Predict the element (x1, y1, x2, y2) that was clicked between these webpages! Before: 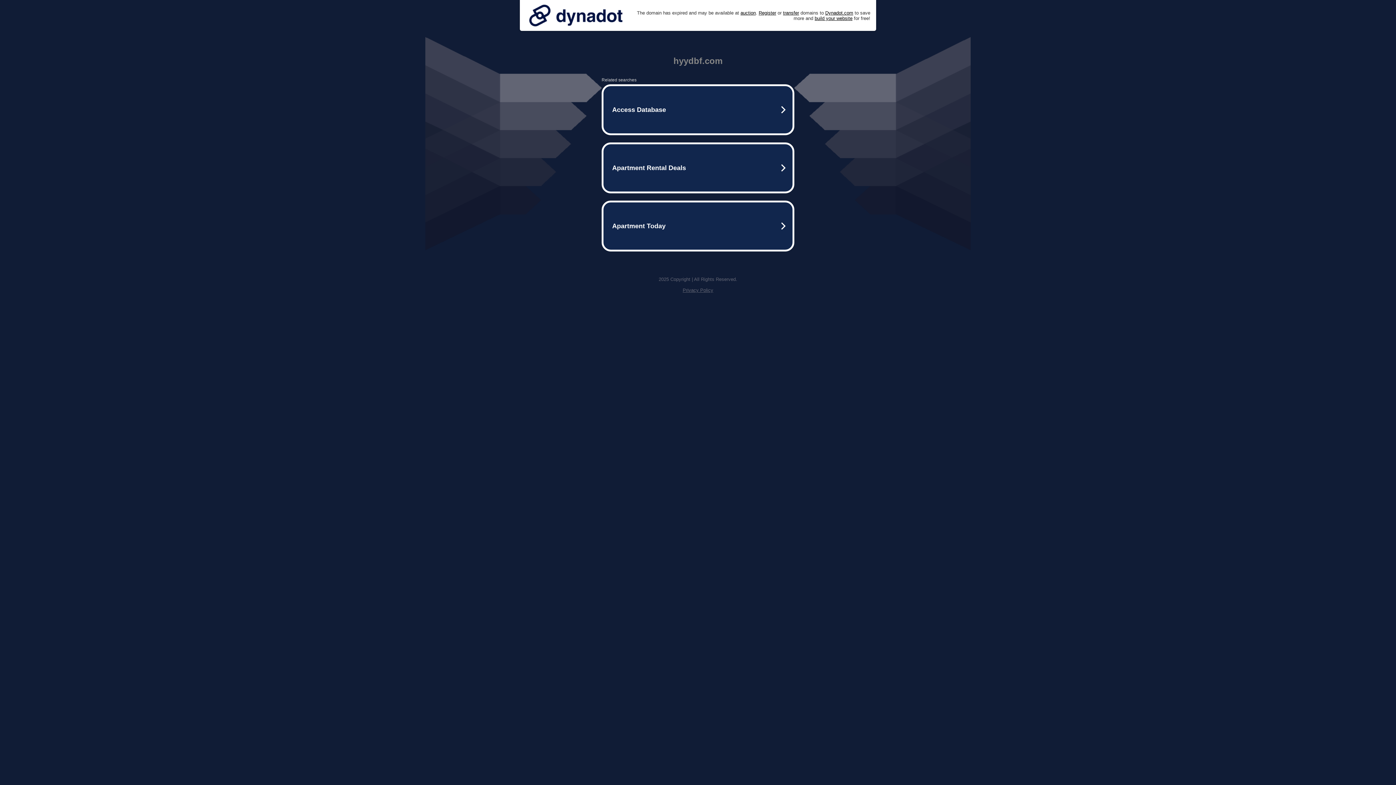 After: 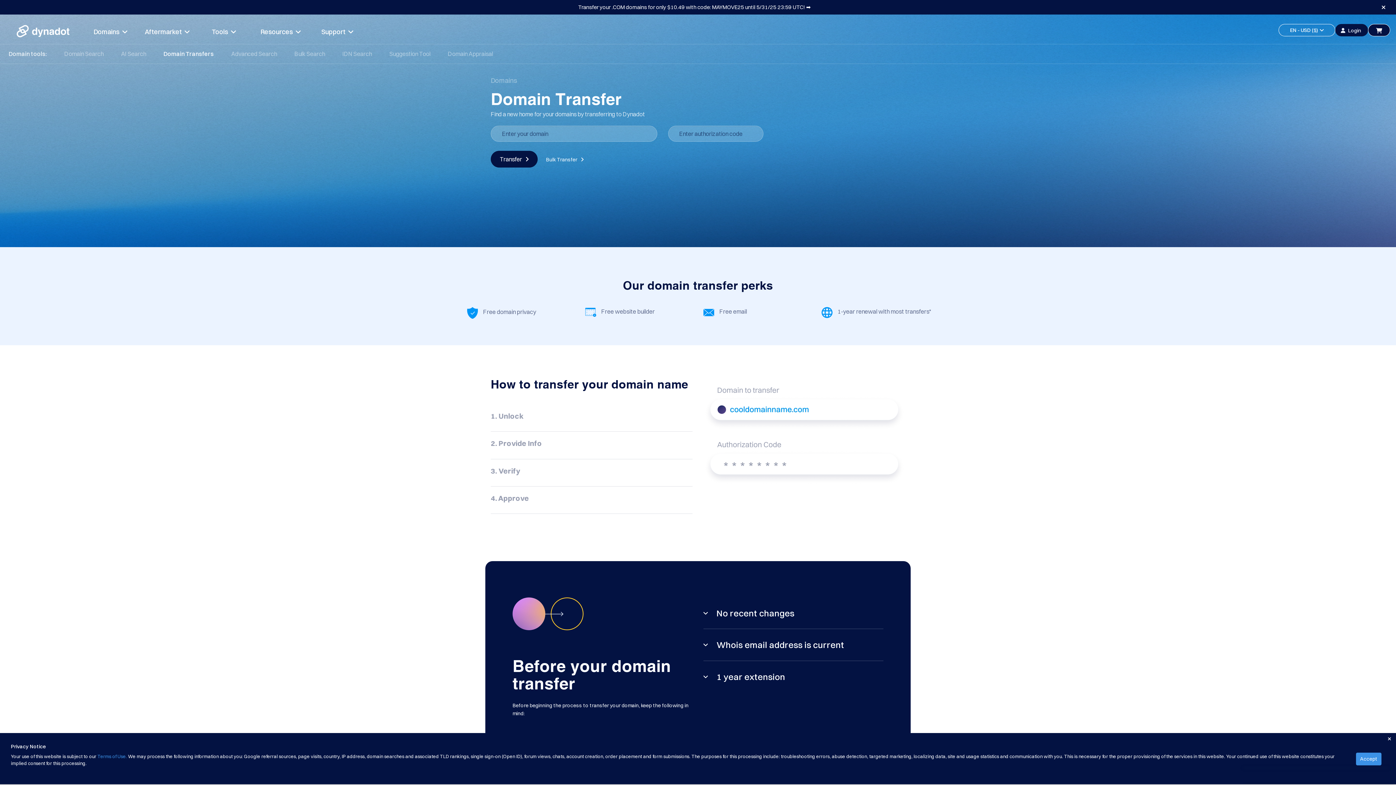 Action: bbox: (783, 10, 799, 15) label: transfer